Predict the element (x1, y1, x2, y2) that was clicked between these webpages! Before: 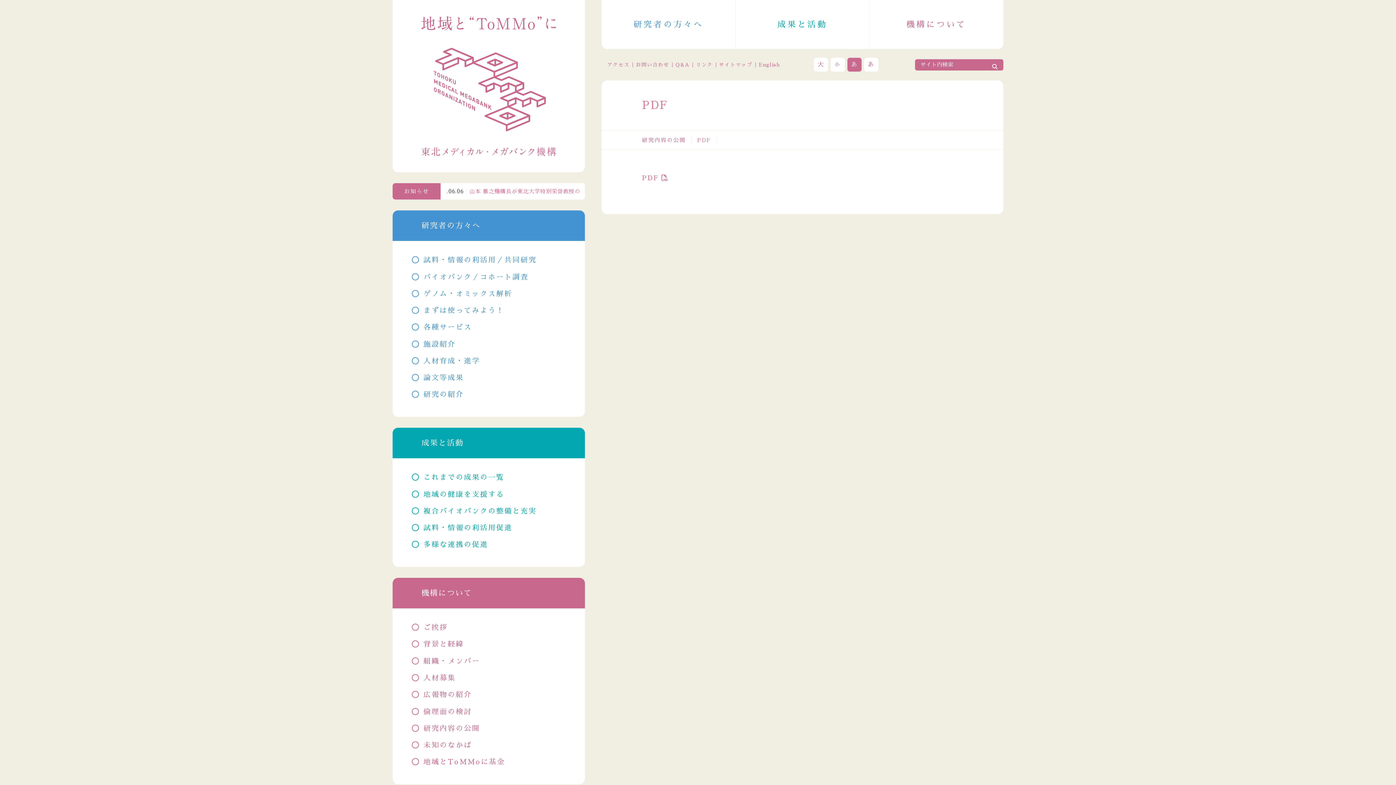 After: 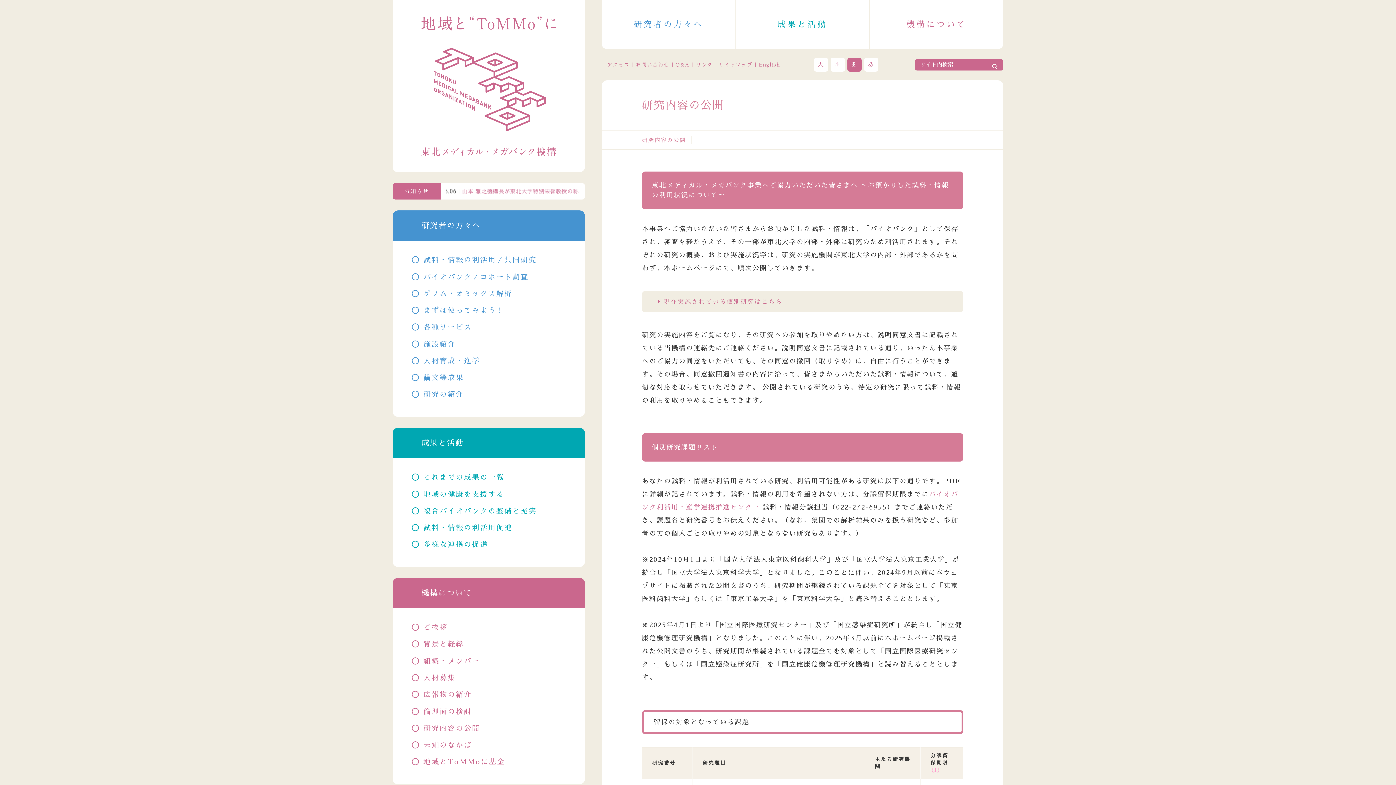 Action: bbox: (411, 725, 480, 732) label: 研究内容の公開